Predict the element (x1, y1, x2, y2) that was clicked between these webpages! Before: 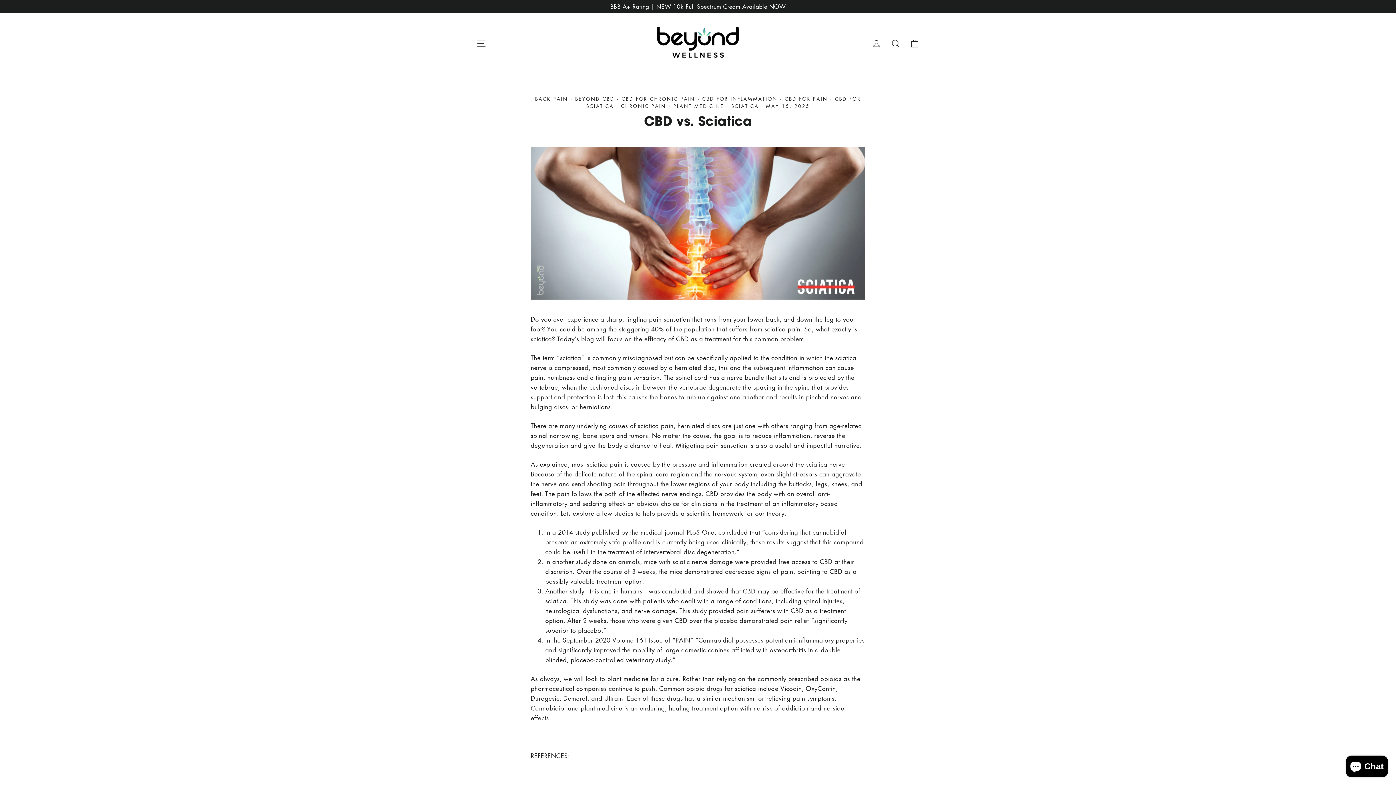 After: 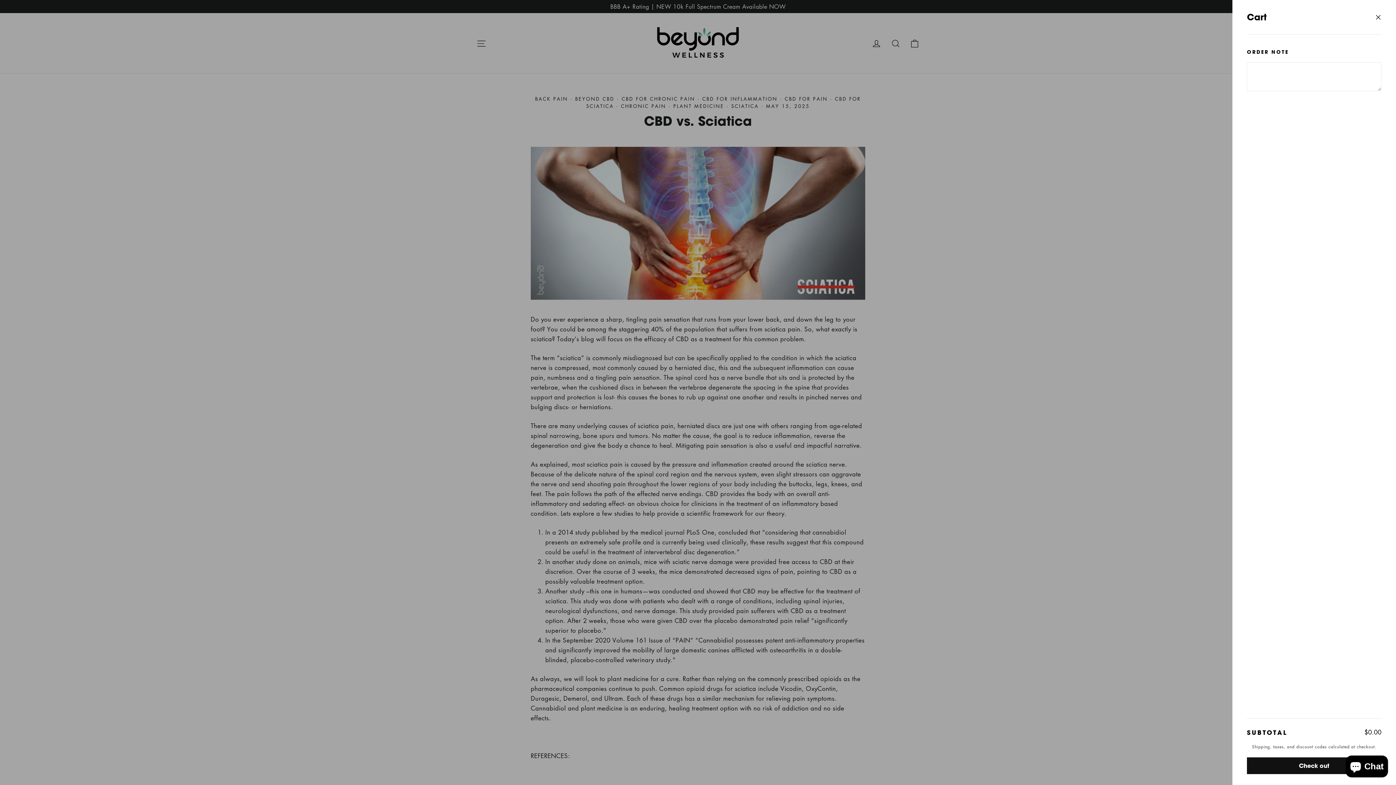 Action: label: Cart bbox: (905, 33, 924, 52)